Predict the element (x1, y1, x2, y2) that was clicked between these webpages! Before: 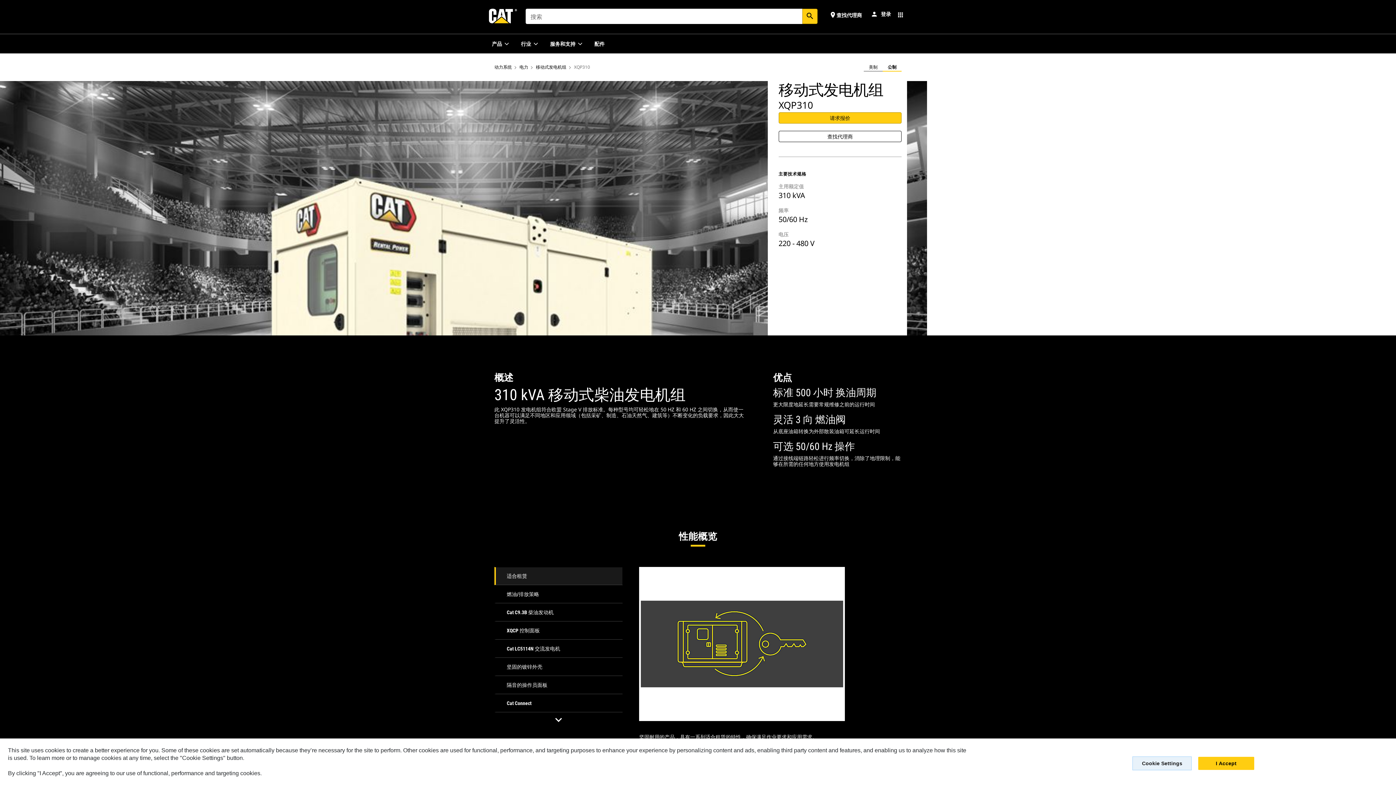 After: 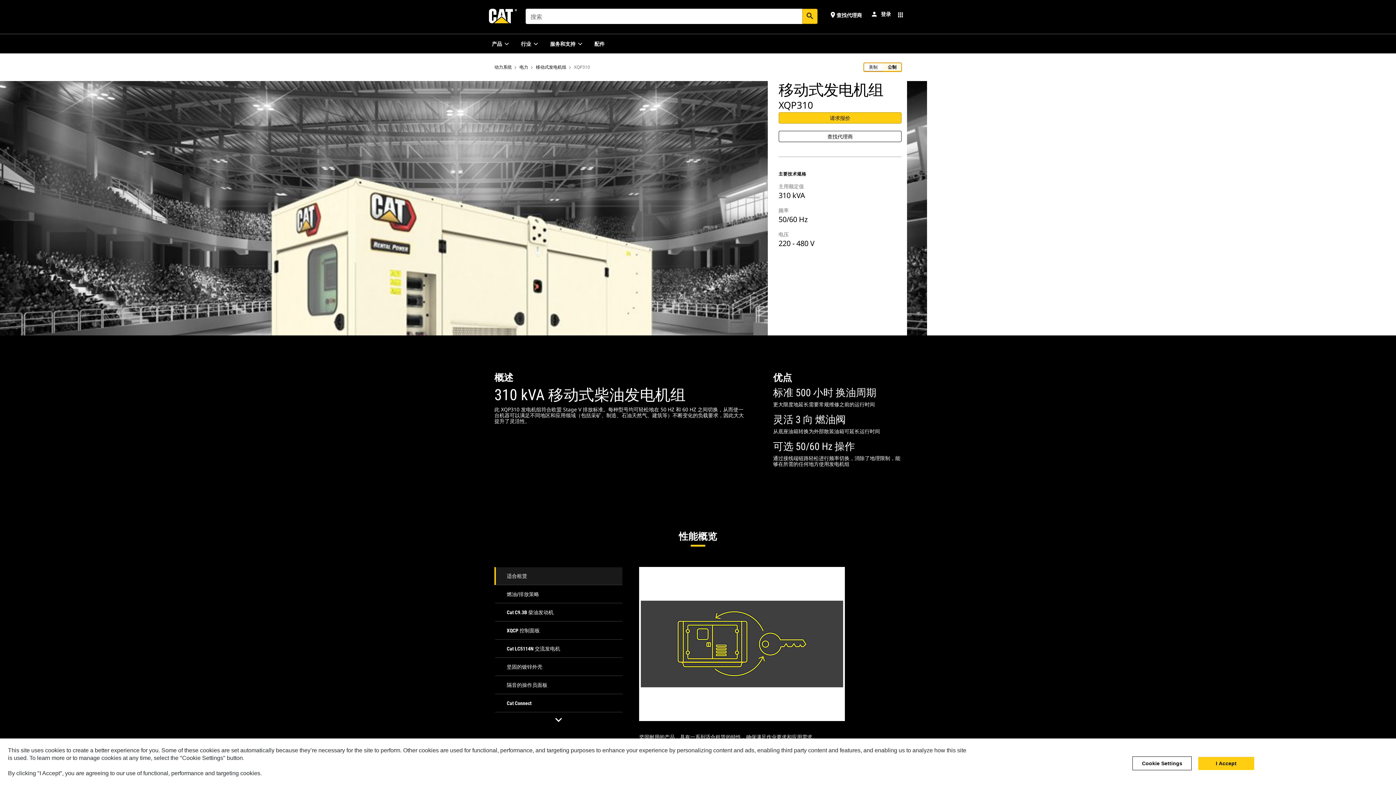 Action: bbox: (864, 62, 901, 71) label: Unit Toggle: METRIC Selected